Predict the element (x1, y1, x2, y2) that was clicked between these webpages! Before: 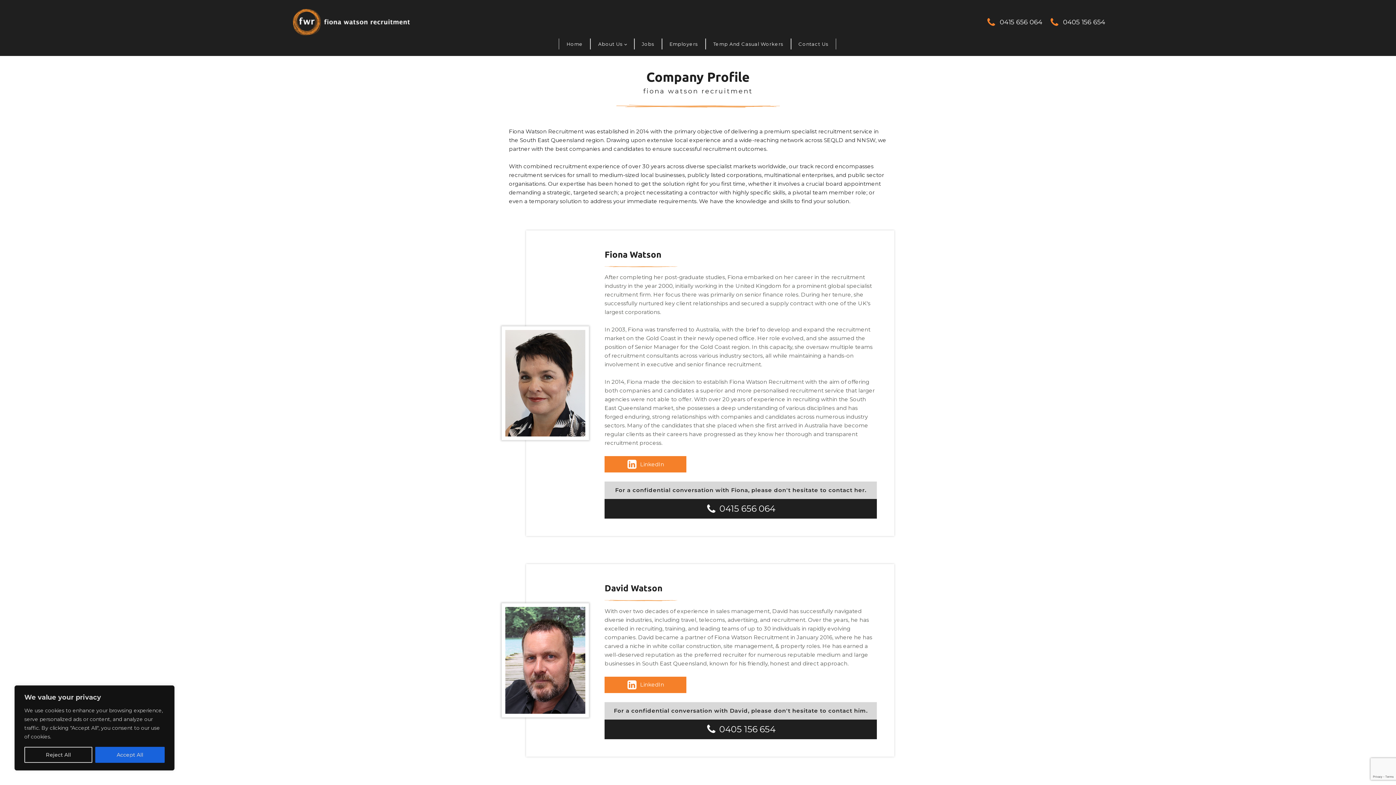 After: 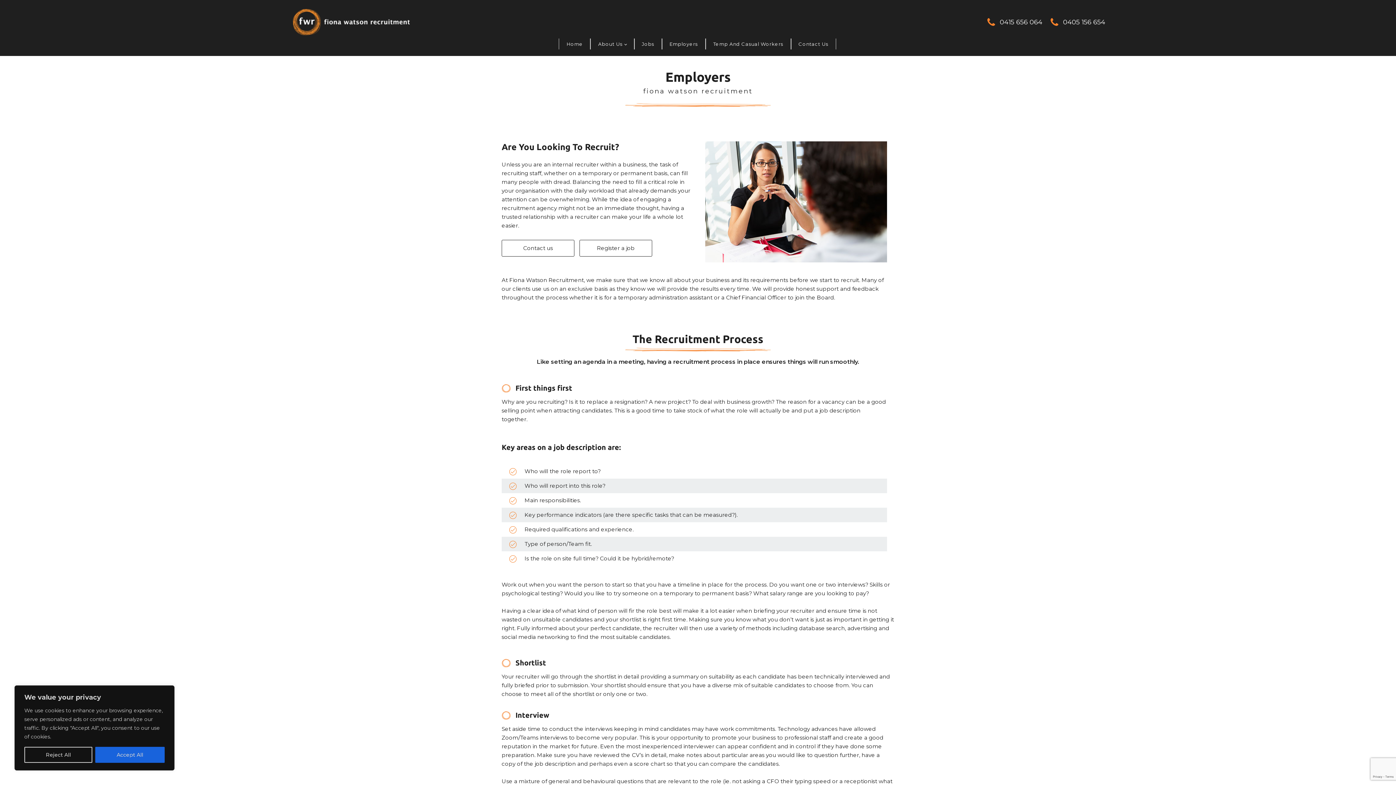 Action: label: Employers bbox: (662, 38, 705, 49)